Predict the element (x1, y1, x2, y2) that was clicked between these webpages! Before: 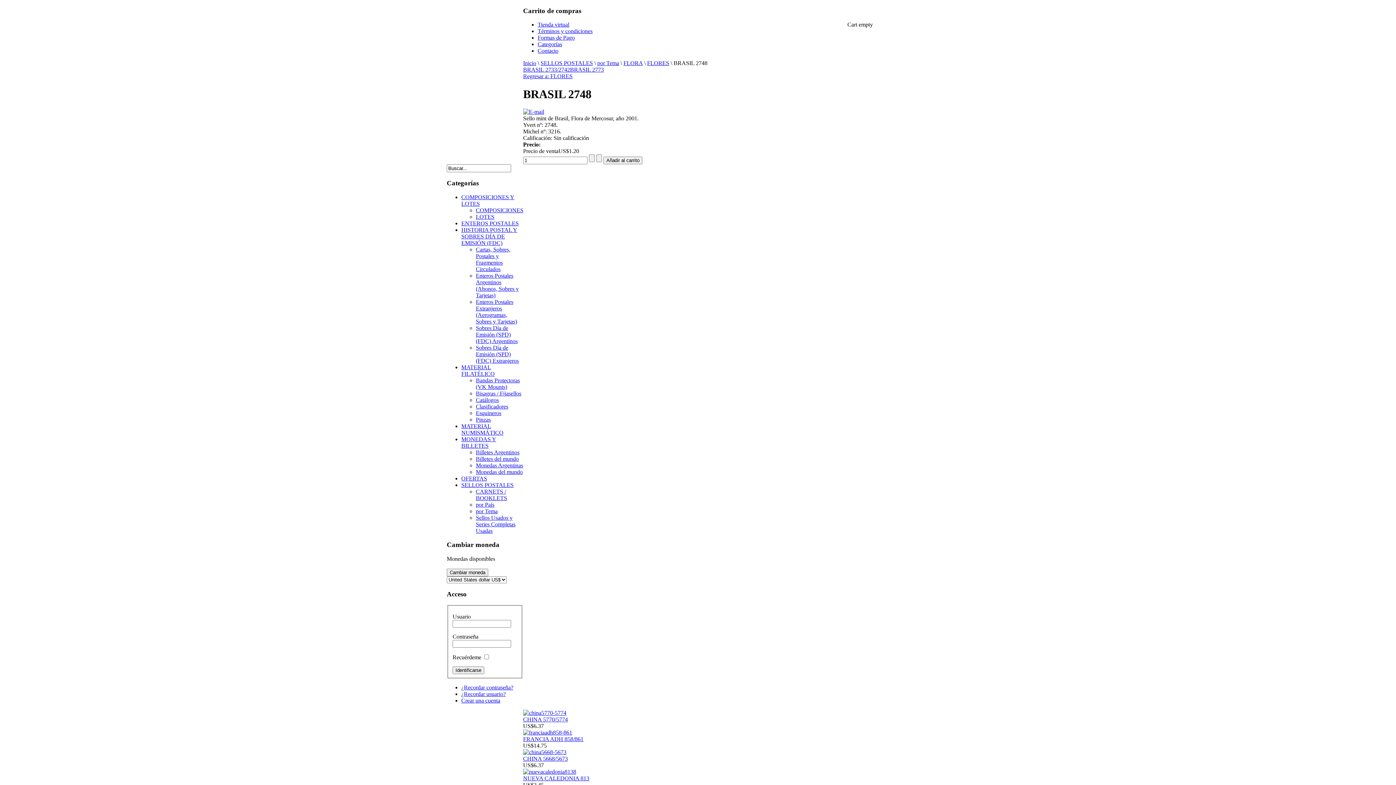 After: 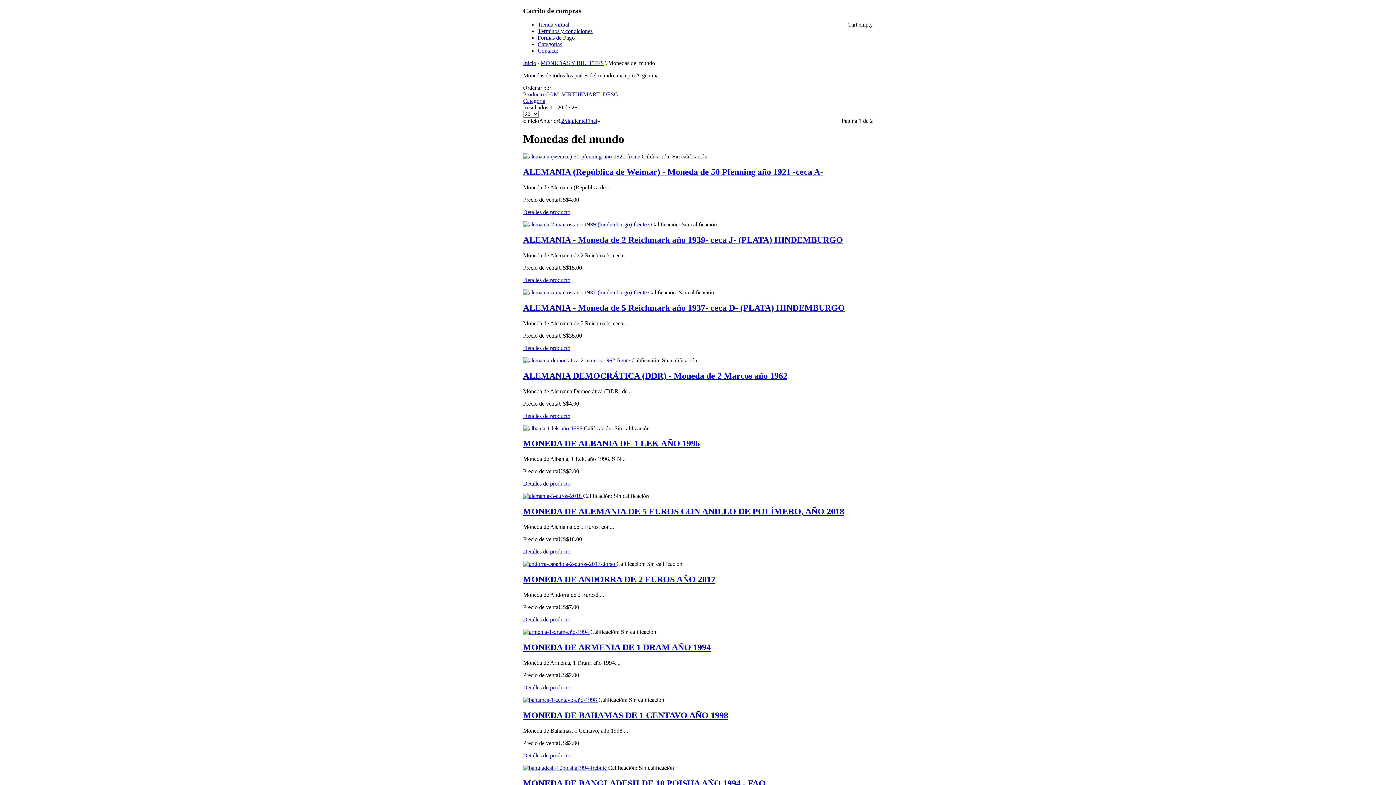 Action: bbox: (476, 469, 522, 475) label: Monedas del mundo